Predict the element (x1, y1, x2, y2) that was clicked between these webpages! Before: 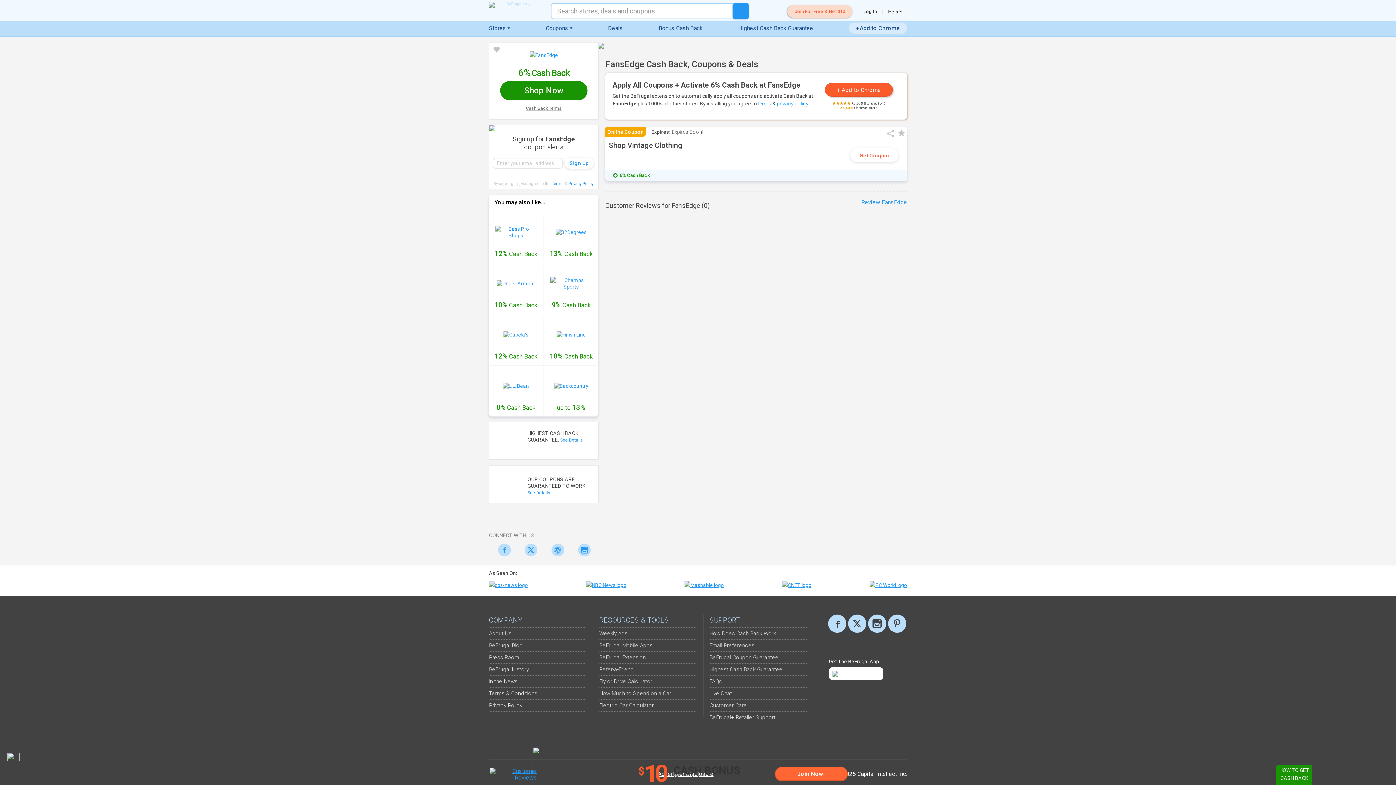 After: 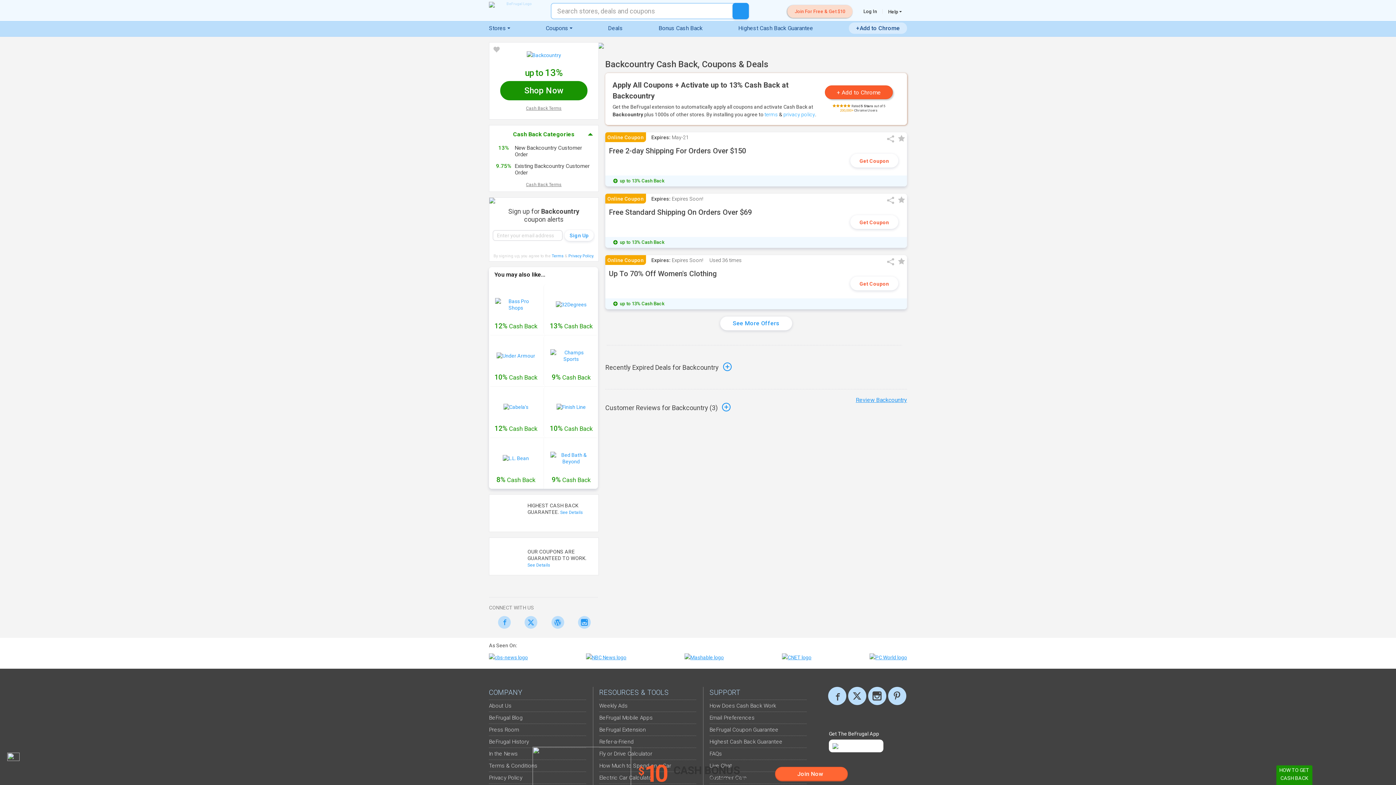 Action: bbox: (543, 365, 597, 416) label: up to 13%